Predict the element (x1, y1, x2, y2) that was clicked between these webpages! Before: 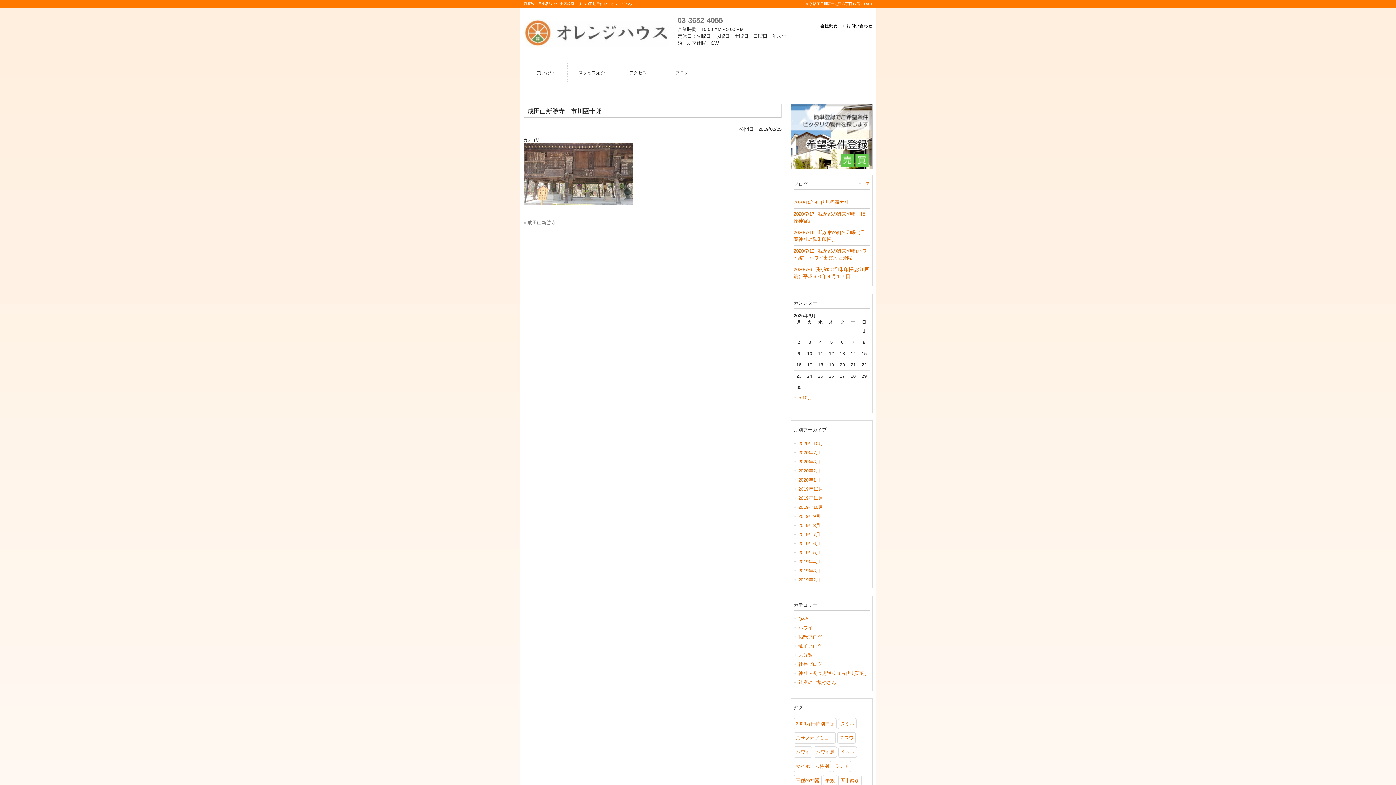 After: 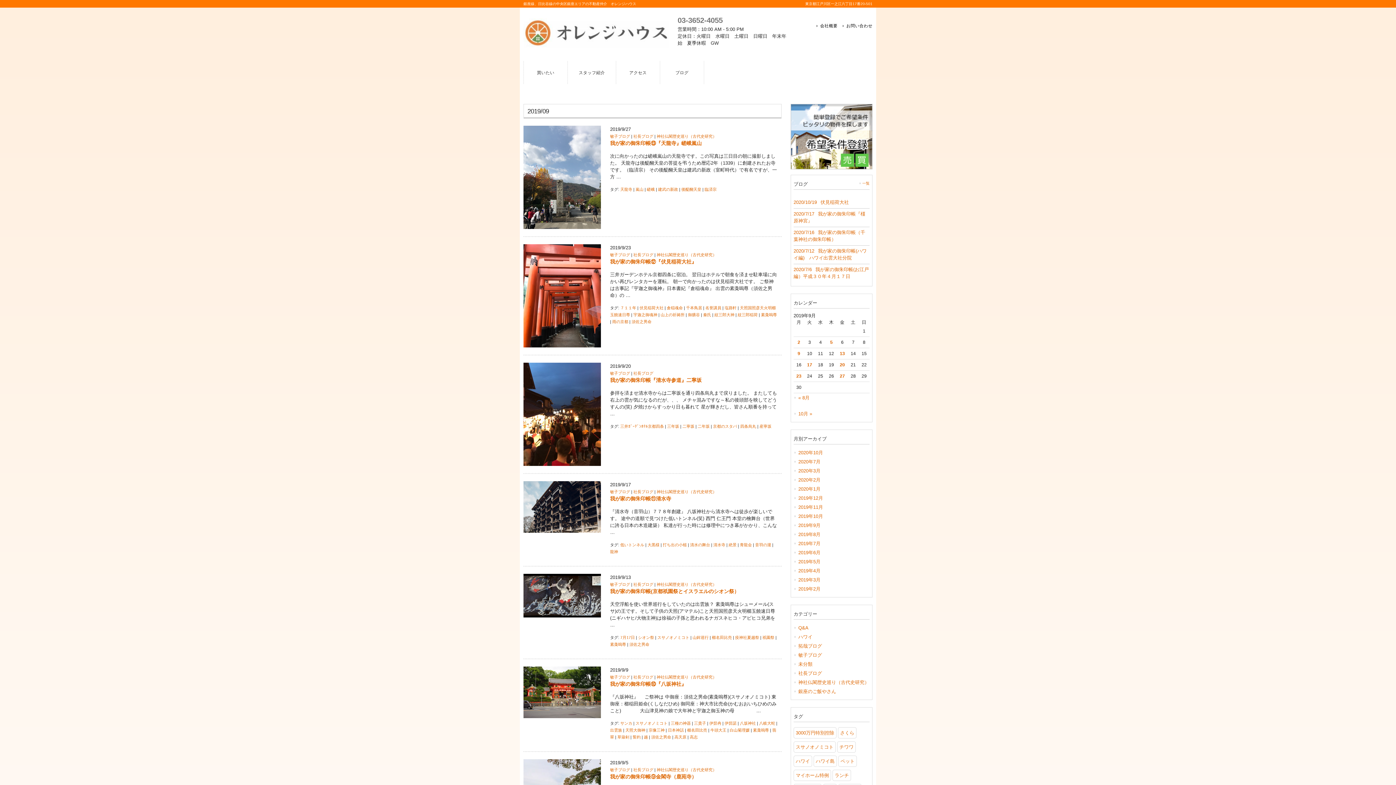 Action: bbox: (793, 512, 869, 521) label: 2019年9月